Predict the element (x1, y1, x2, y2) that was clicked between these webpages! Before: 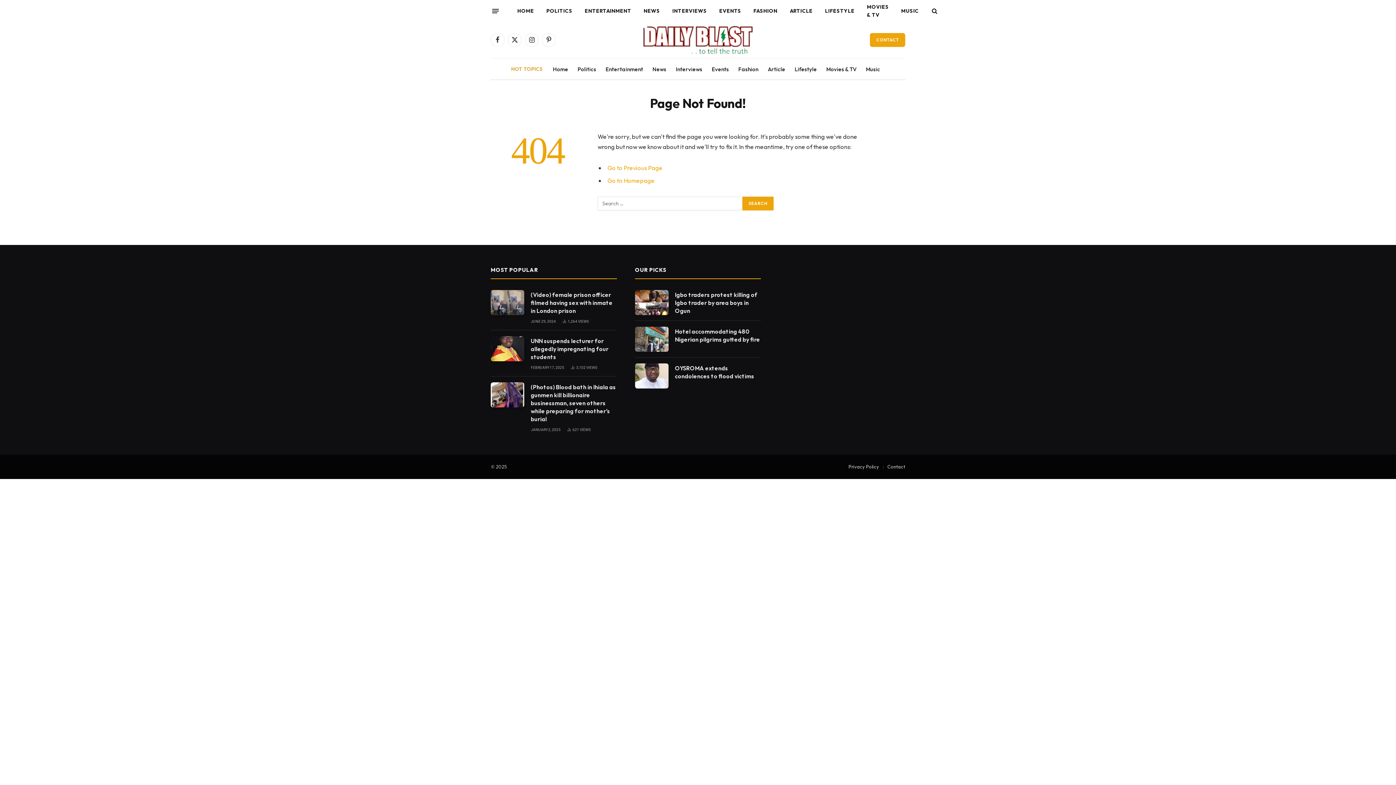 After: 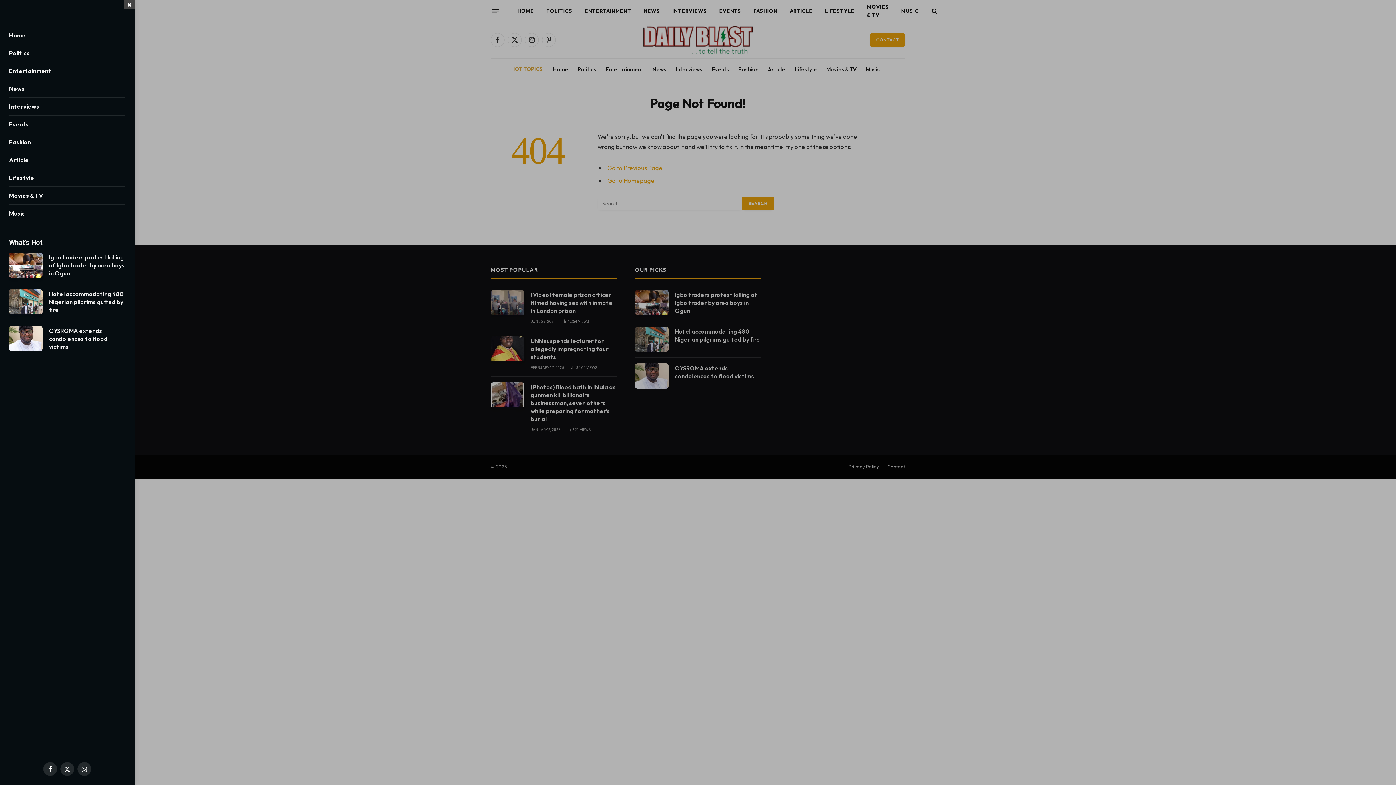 Action: bbox: (492, 5, 498, 16) label: Menu